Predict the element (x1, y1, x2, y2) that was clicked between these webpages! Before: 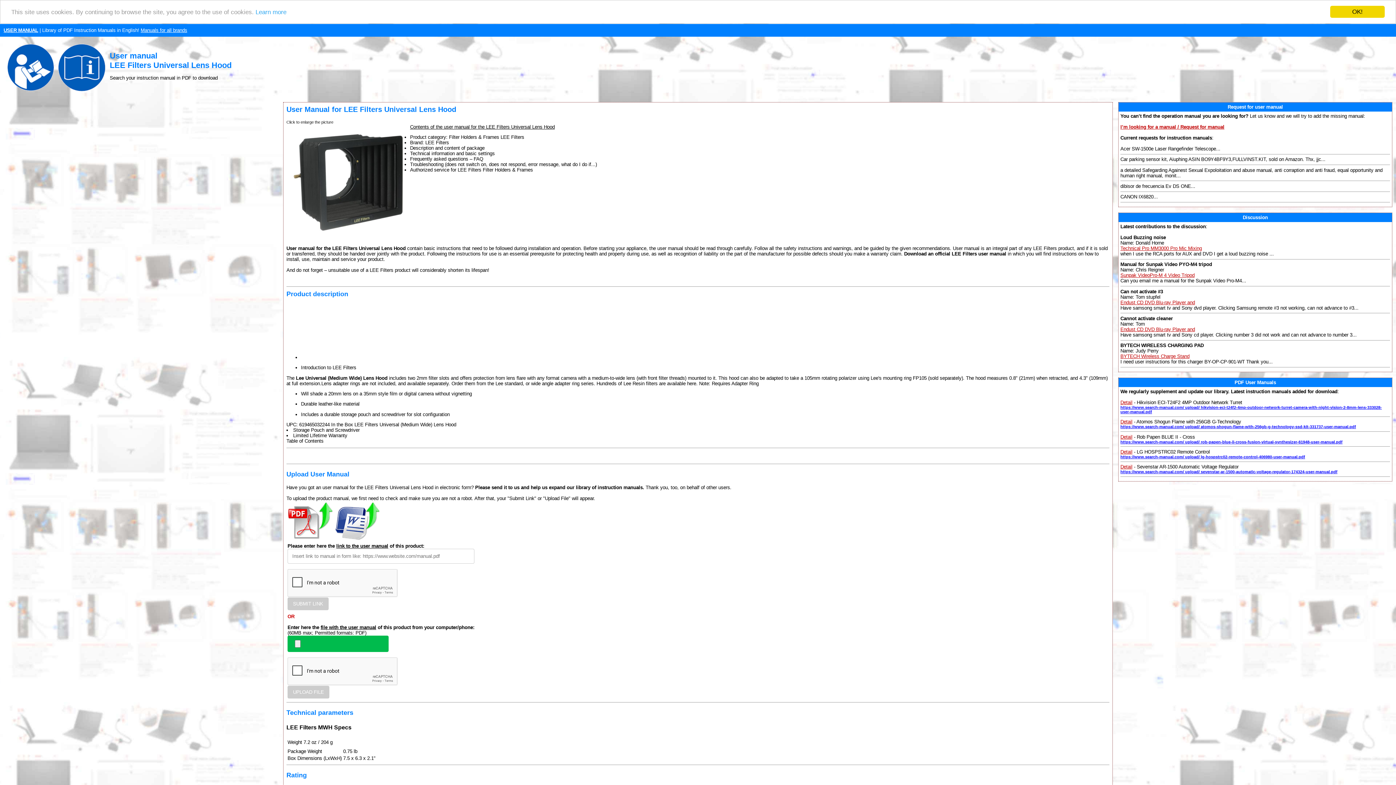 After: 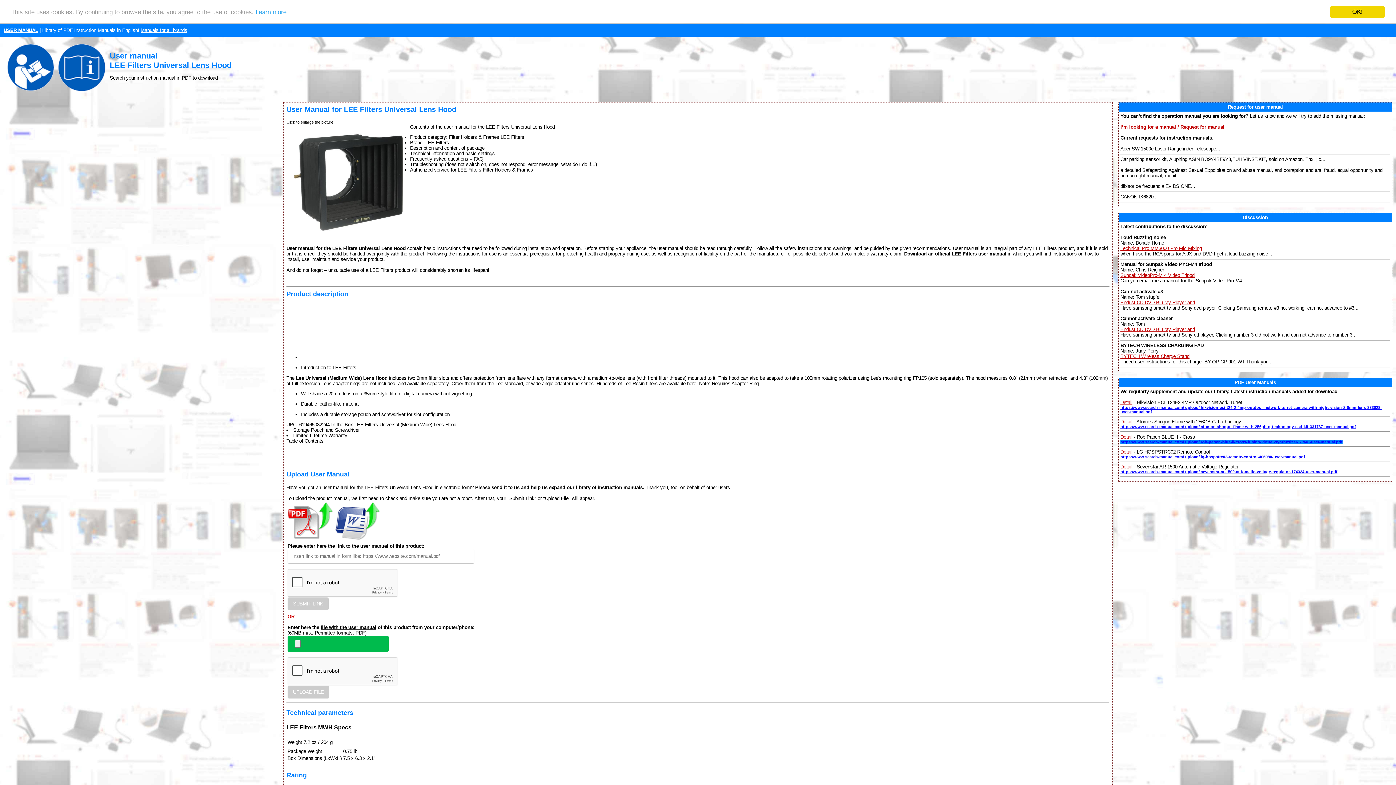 Action: label: https://www.search-manual.com/ upload/ rob-papen-blue-ii-cross-fusion-virtual-synthesizer-61948-user-manual.pdf bbox: (1120, 439, 1342, 444)